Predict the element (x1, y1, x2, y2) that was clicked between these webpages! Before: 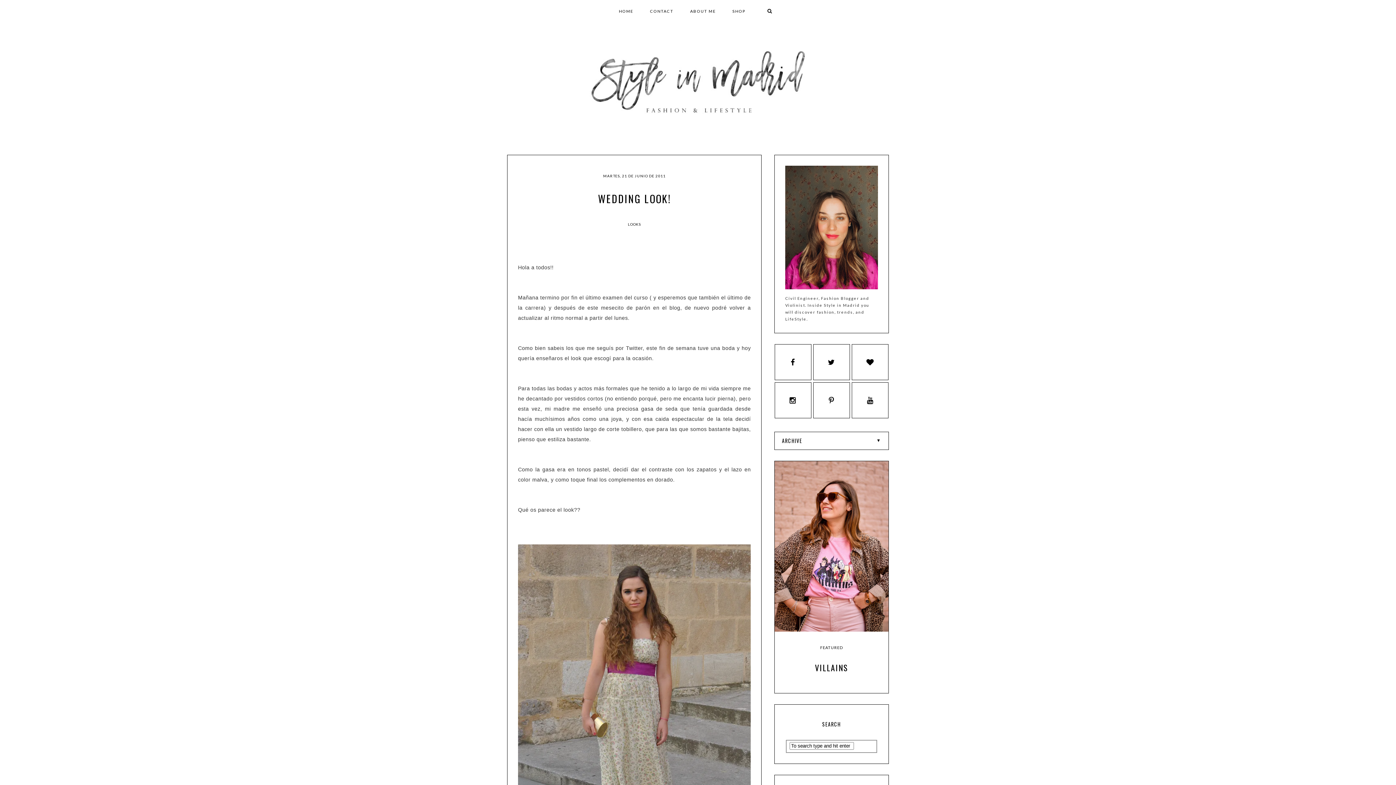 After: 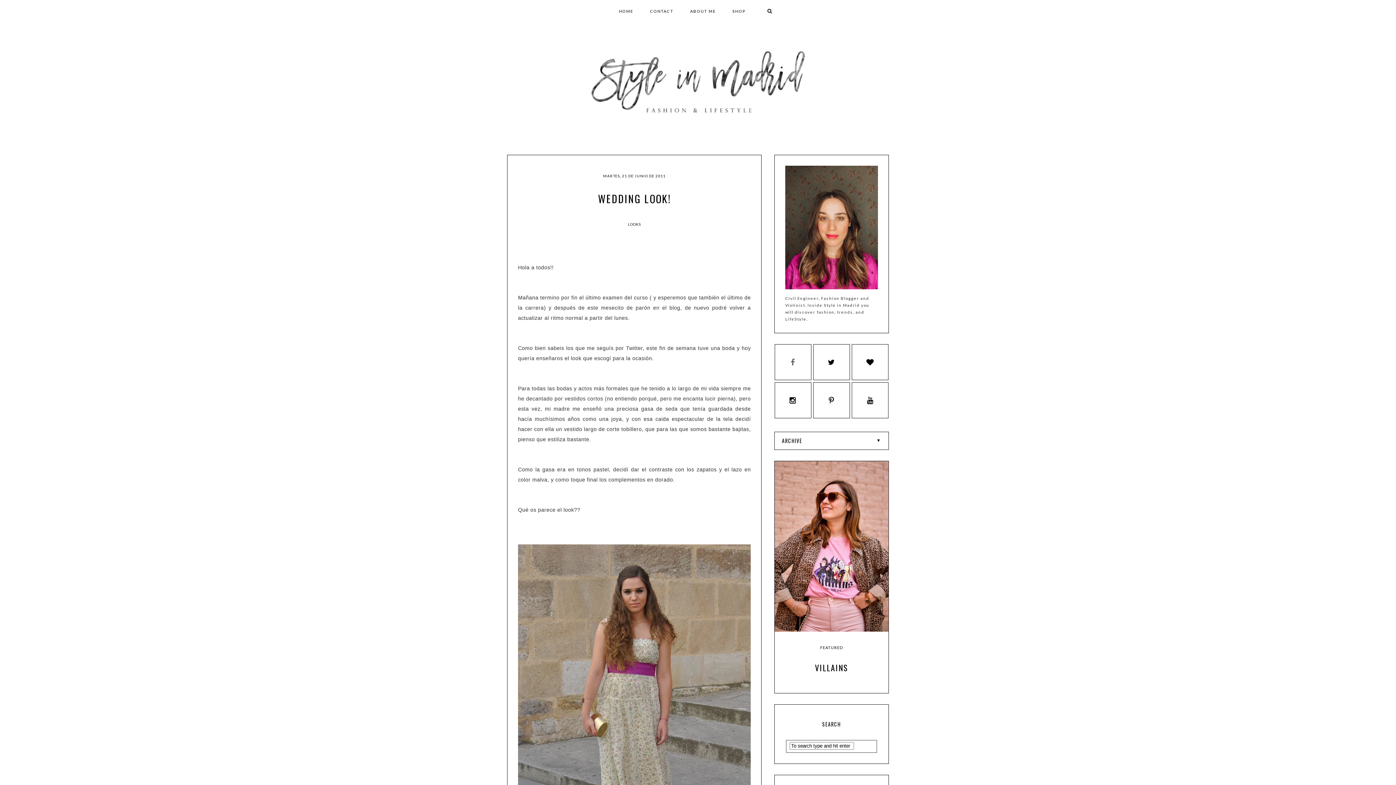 Action: bbox: (774, 344, 811, 380)